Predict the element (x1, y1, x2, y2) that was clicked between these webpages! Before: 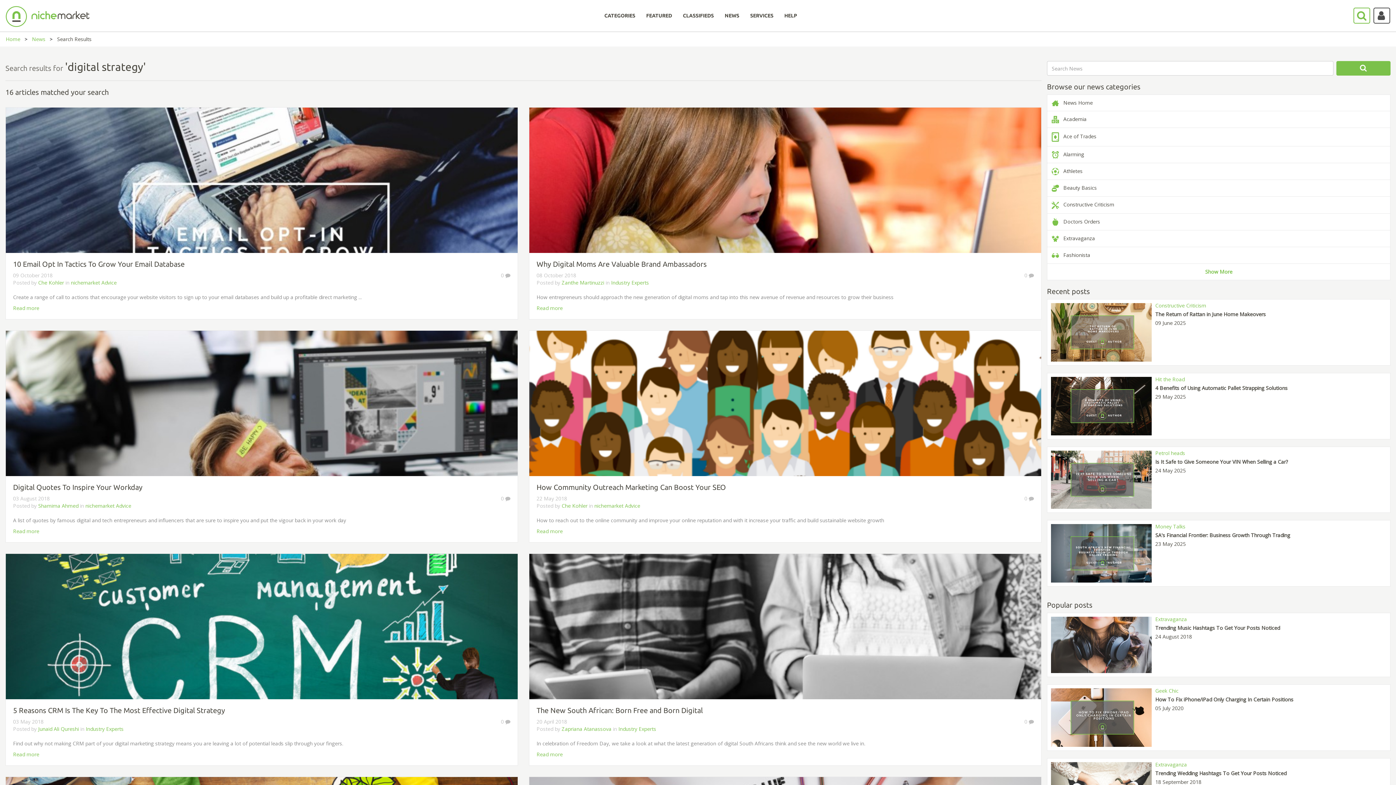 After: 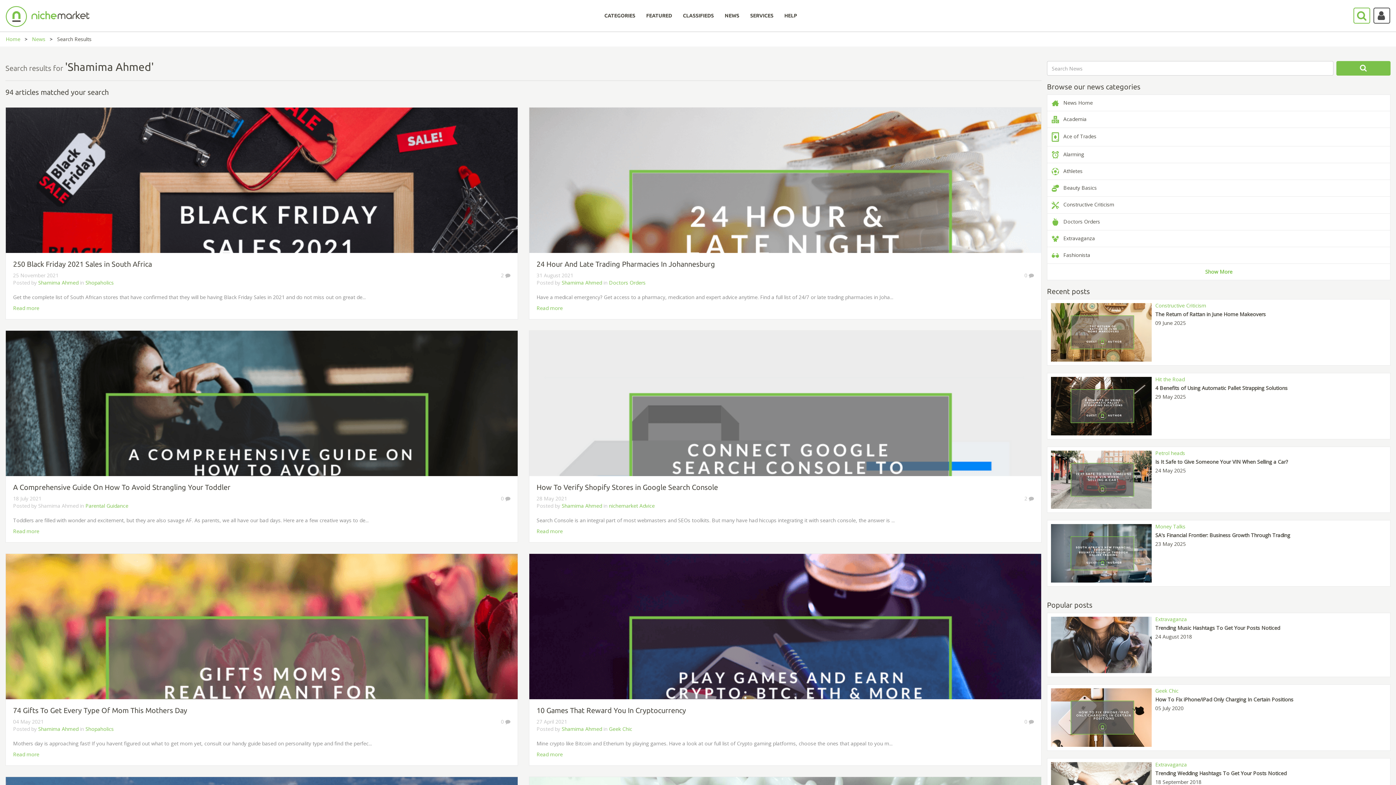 Action: label: Shamima Ahmed bbox: (38, 502, 78, 509)